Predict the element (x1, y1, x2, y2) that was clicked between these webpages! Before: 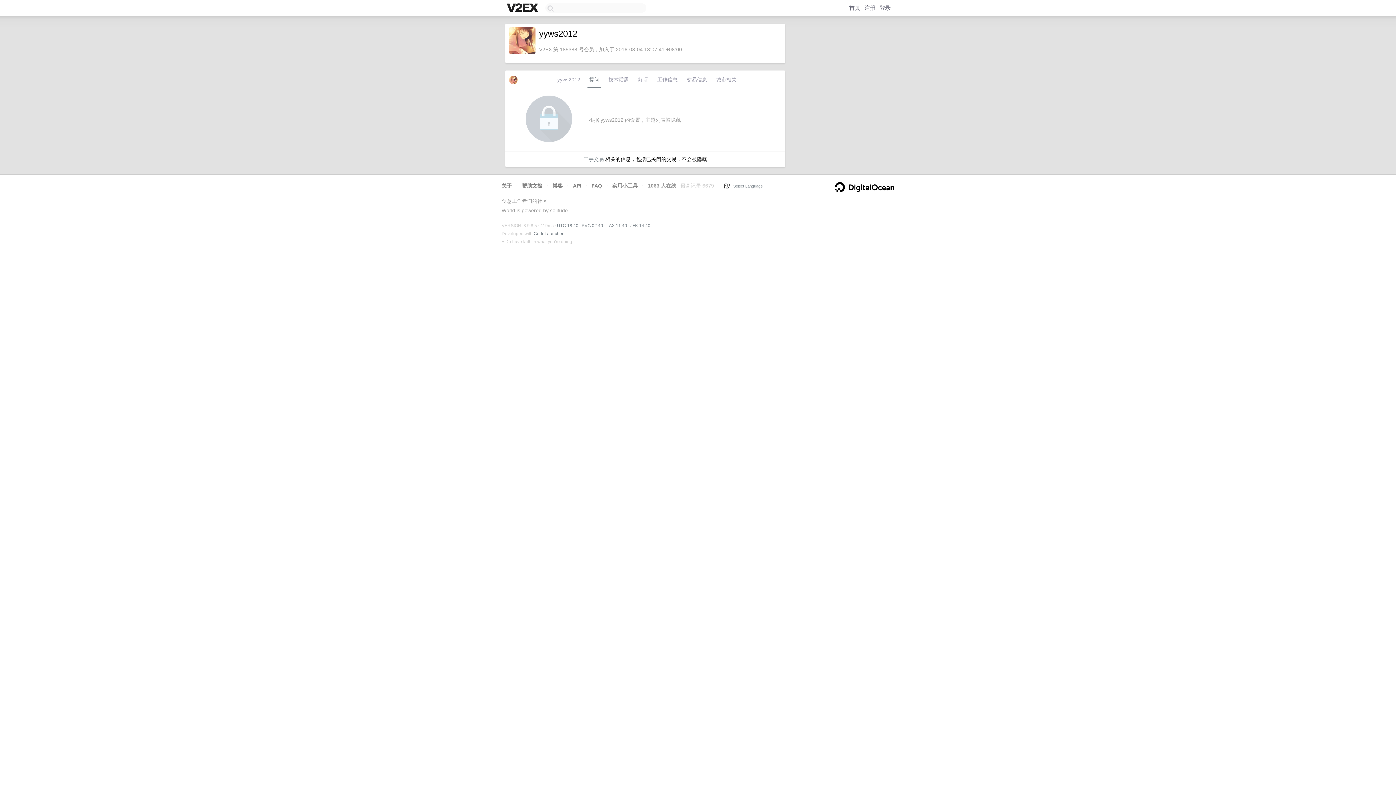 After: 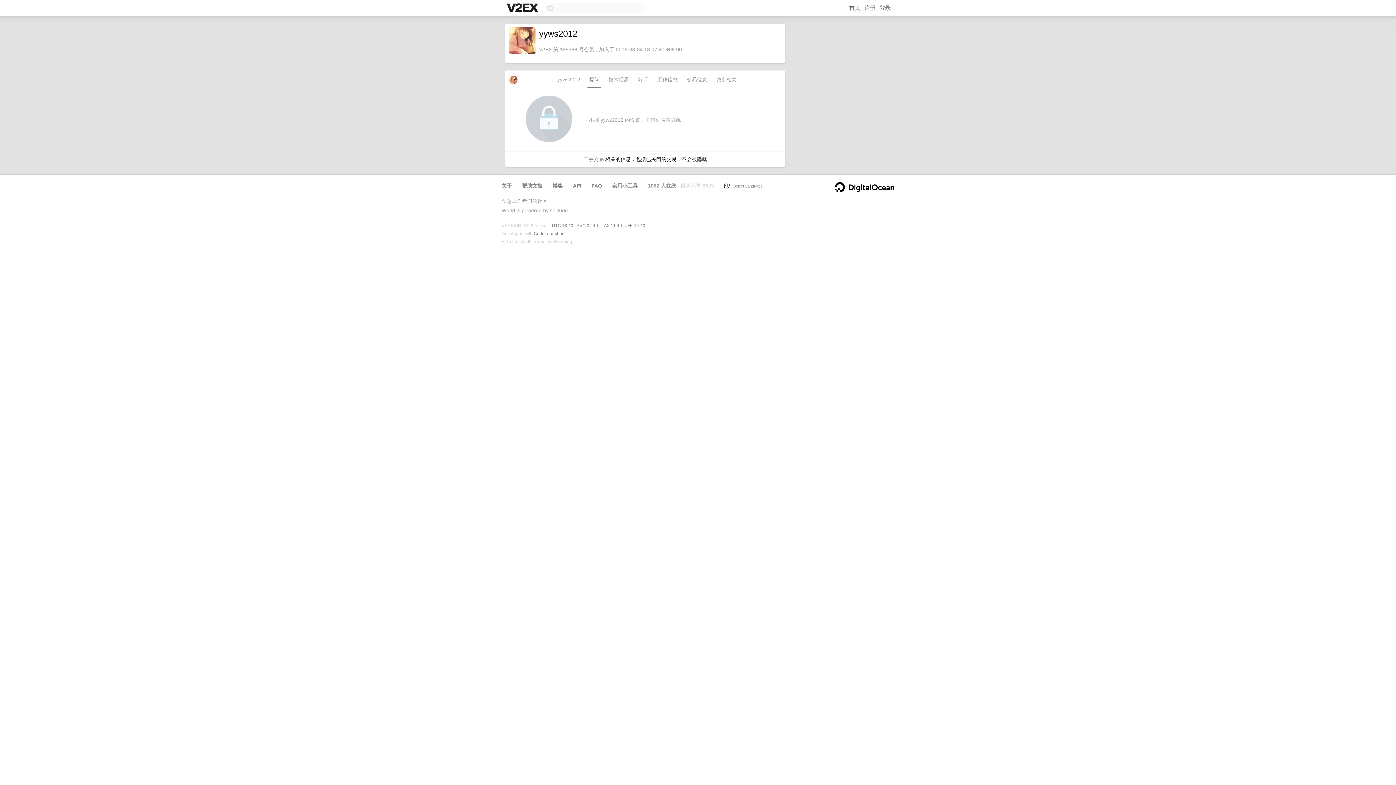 Action: label: 提问 bbox: (587, 74, 601, 88)